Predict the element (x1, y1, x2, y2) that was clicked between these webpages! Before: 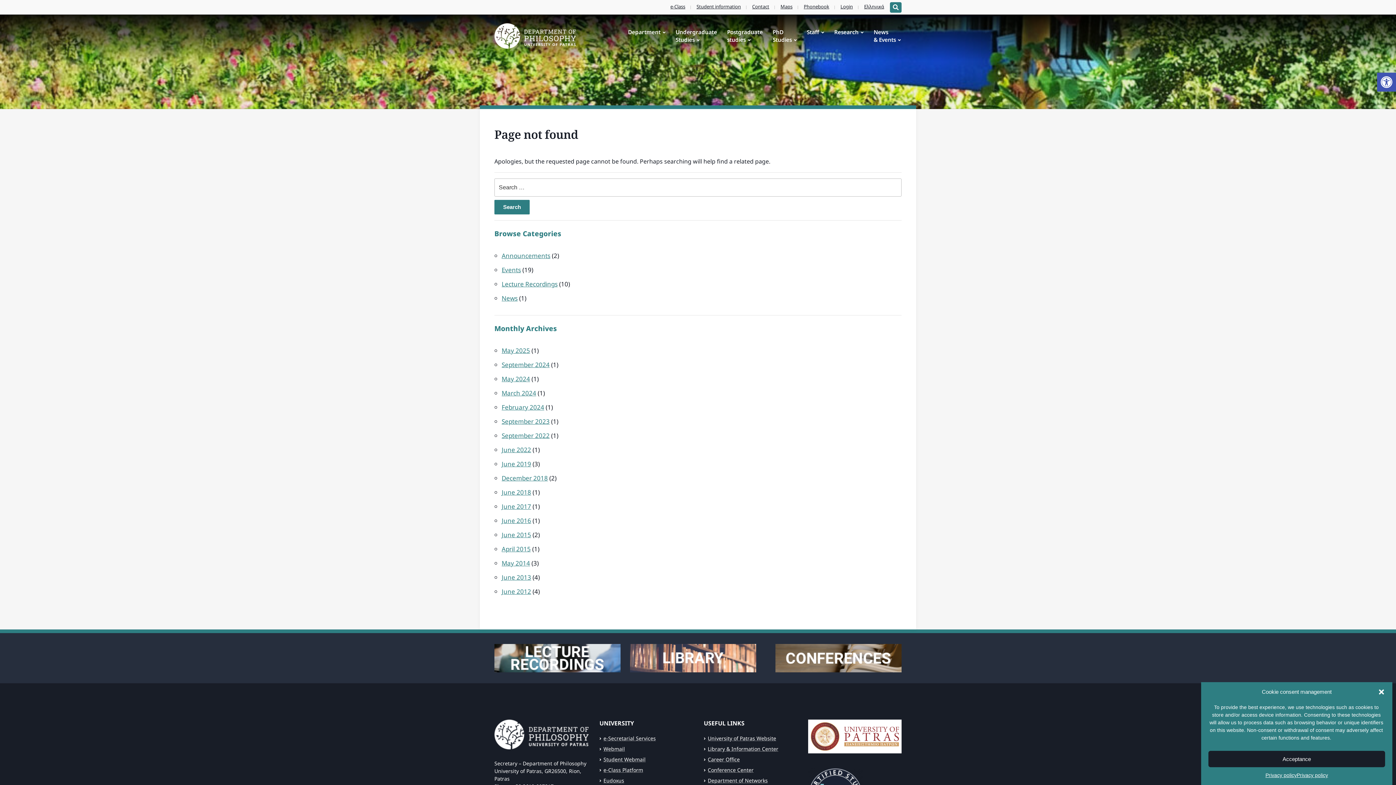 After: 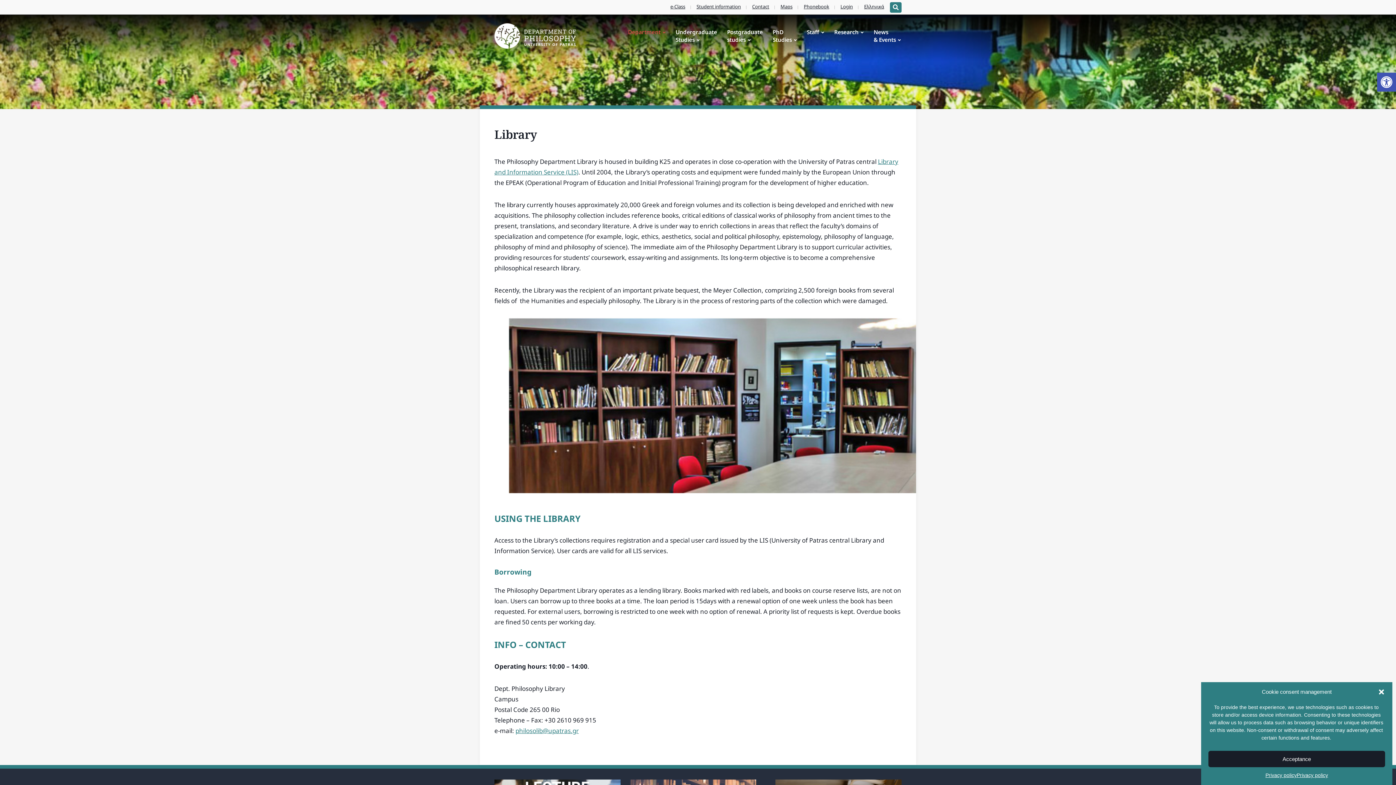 Action: bbox: (630, 653, 756, 661)